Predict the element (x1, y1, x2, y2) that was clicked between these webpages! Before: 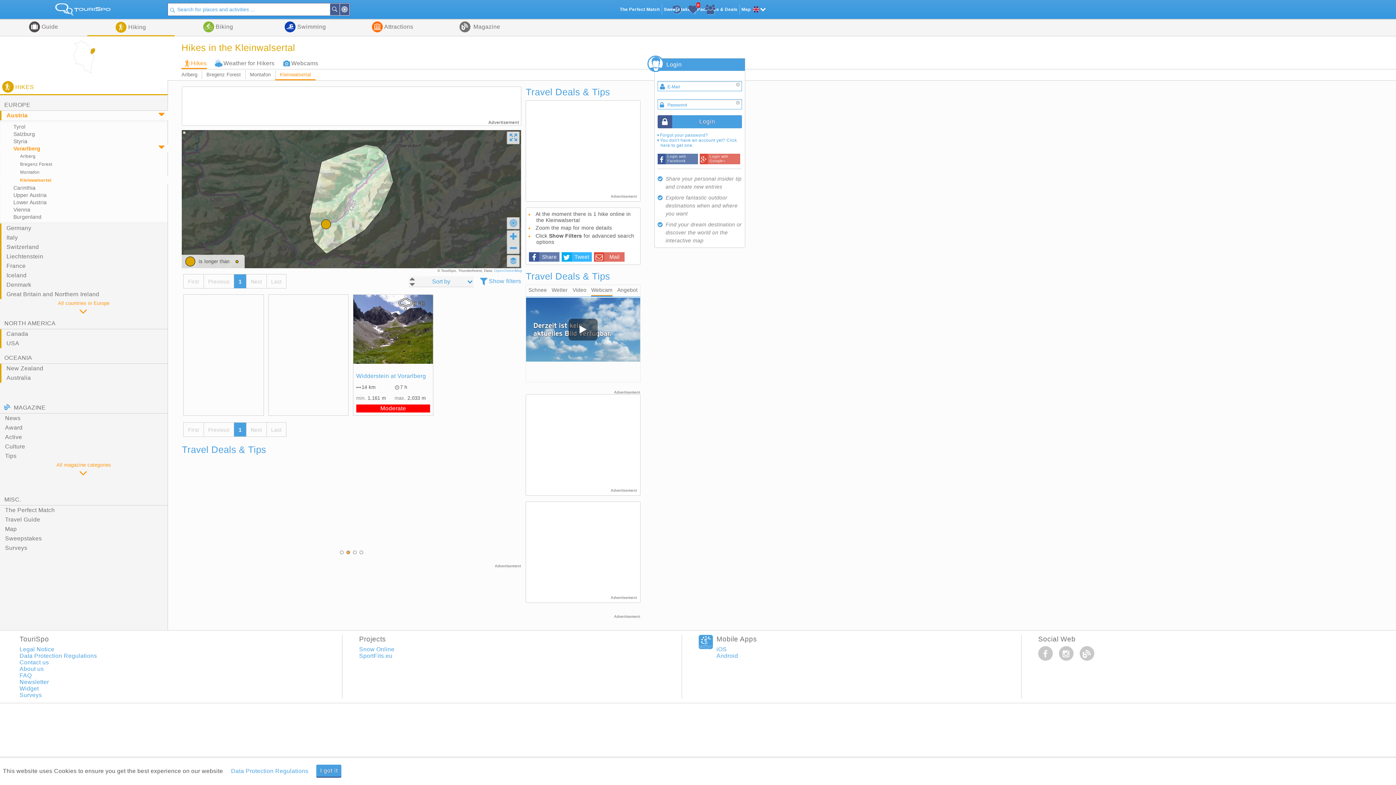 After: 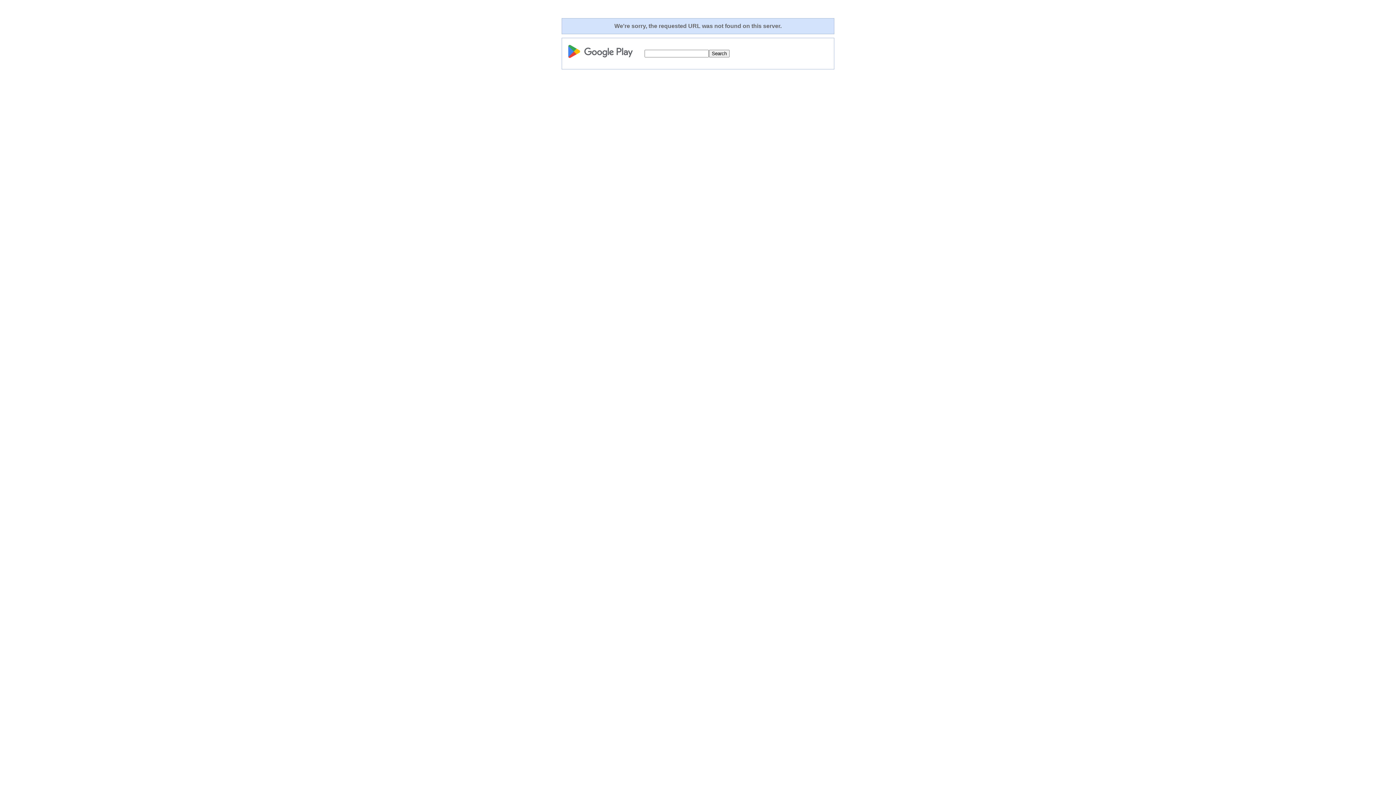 Action: bbox: (698, 653, 1004, 659) label: Android